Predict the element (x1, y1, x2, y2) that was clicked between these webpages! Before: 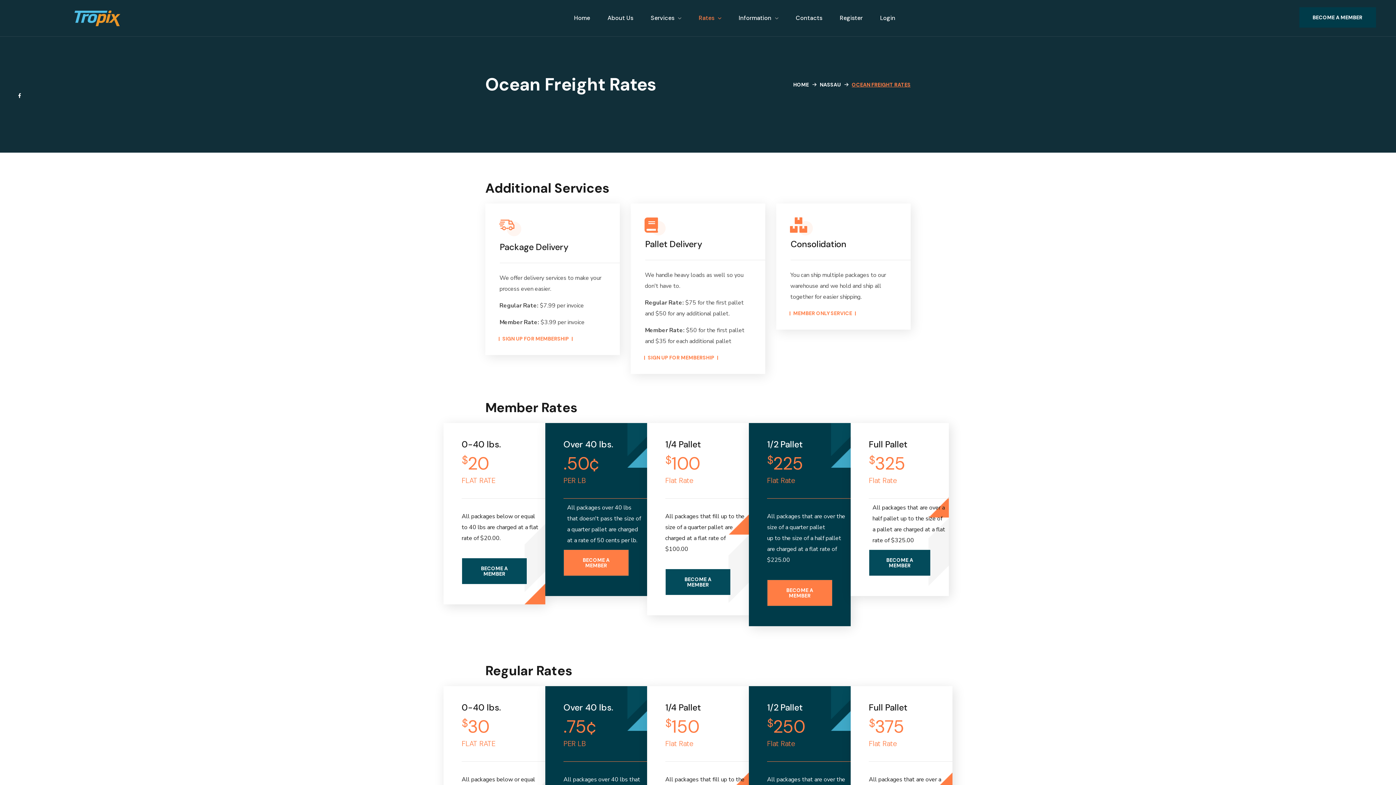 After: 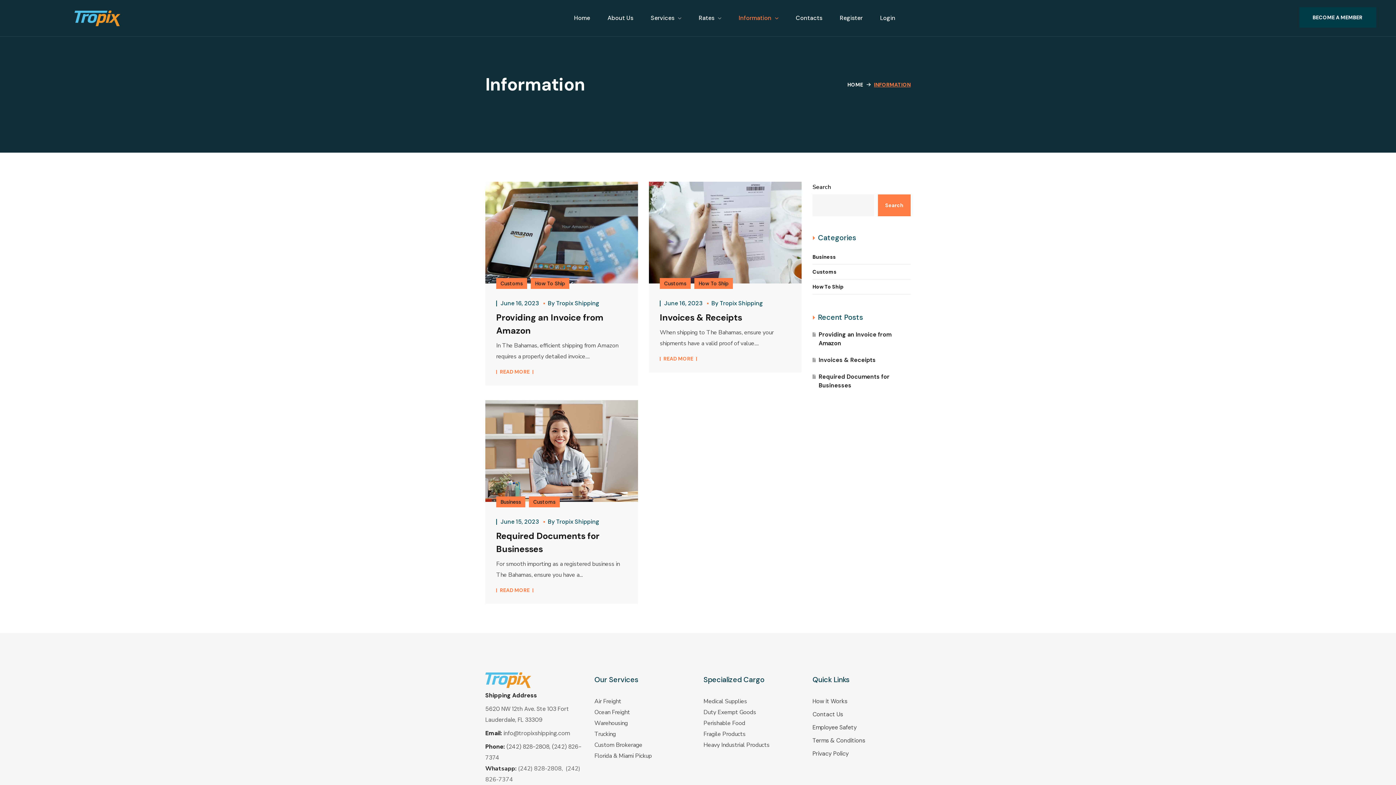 Action: bbox: (730, 0, 787, 36) label: Information